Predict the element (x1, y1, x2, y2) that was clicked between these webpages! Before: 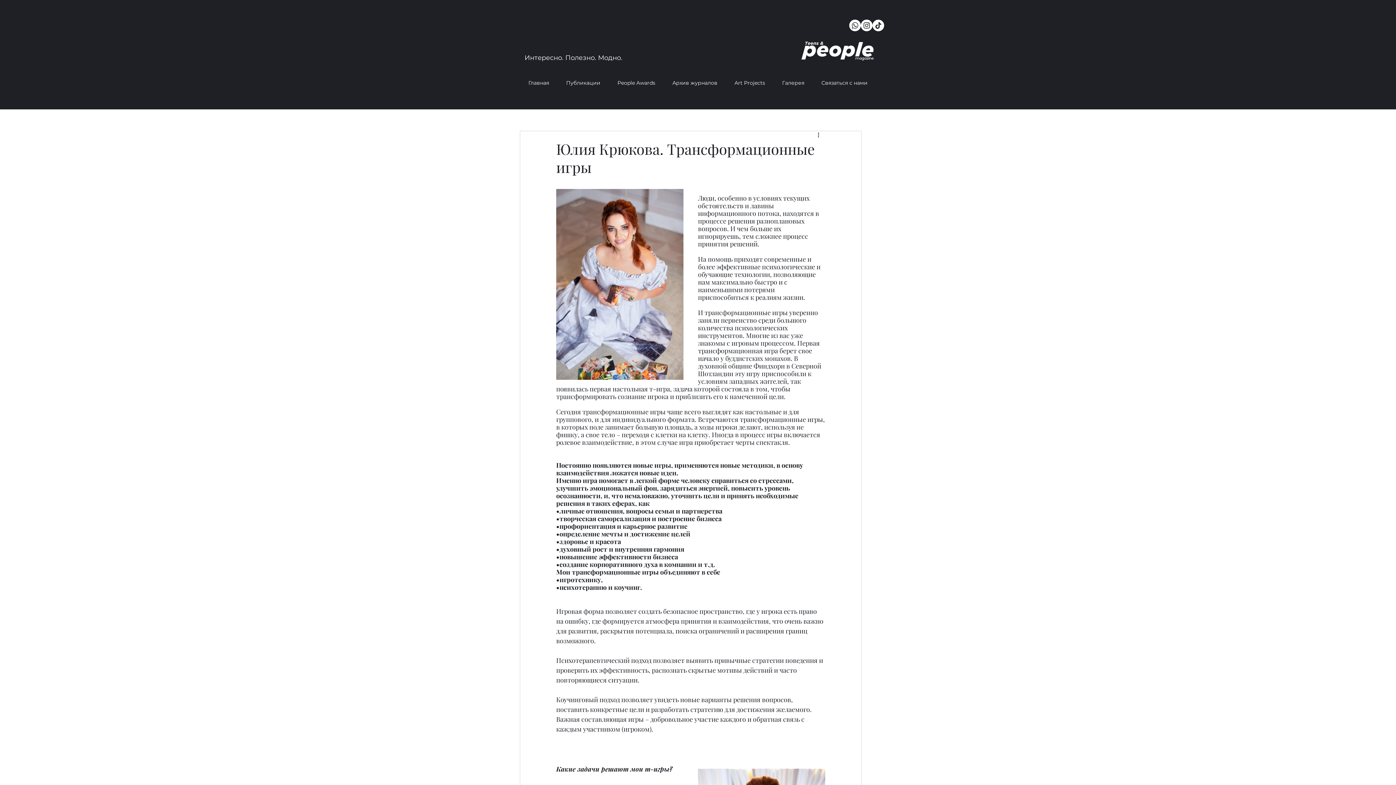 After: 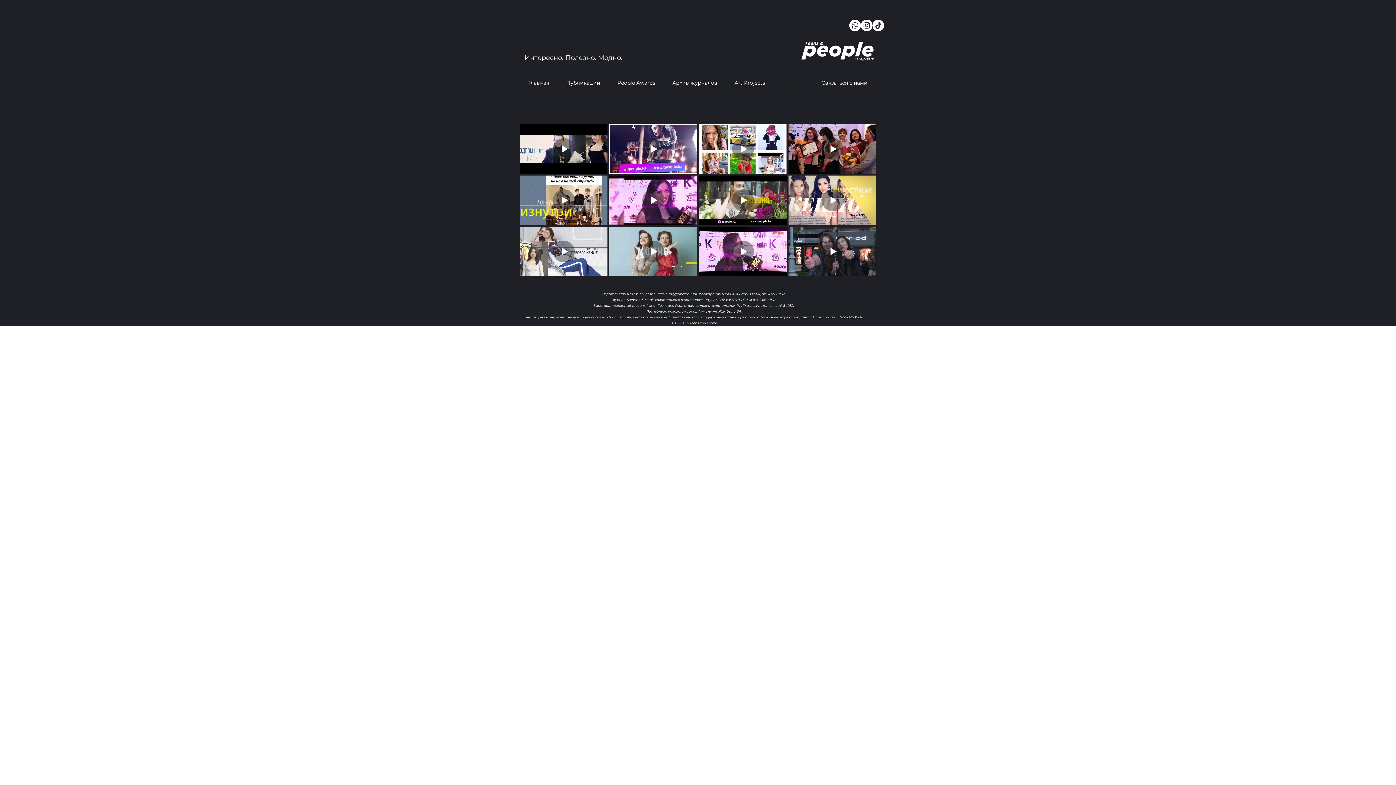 Action: bbox: (773, 77, 813, 88) label: Галерея